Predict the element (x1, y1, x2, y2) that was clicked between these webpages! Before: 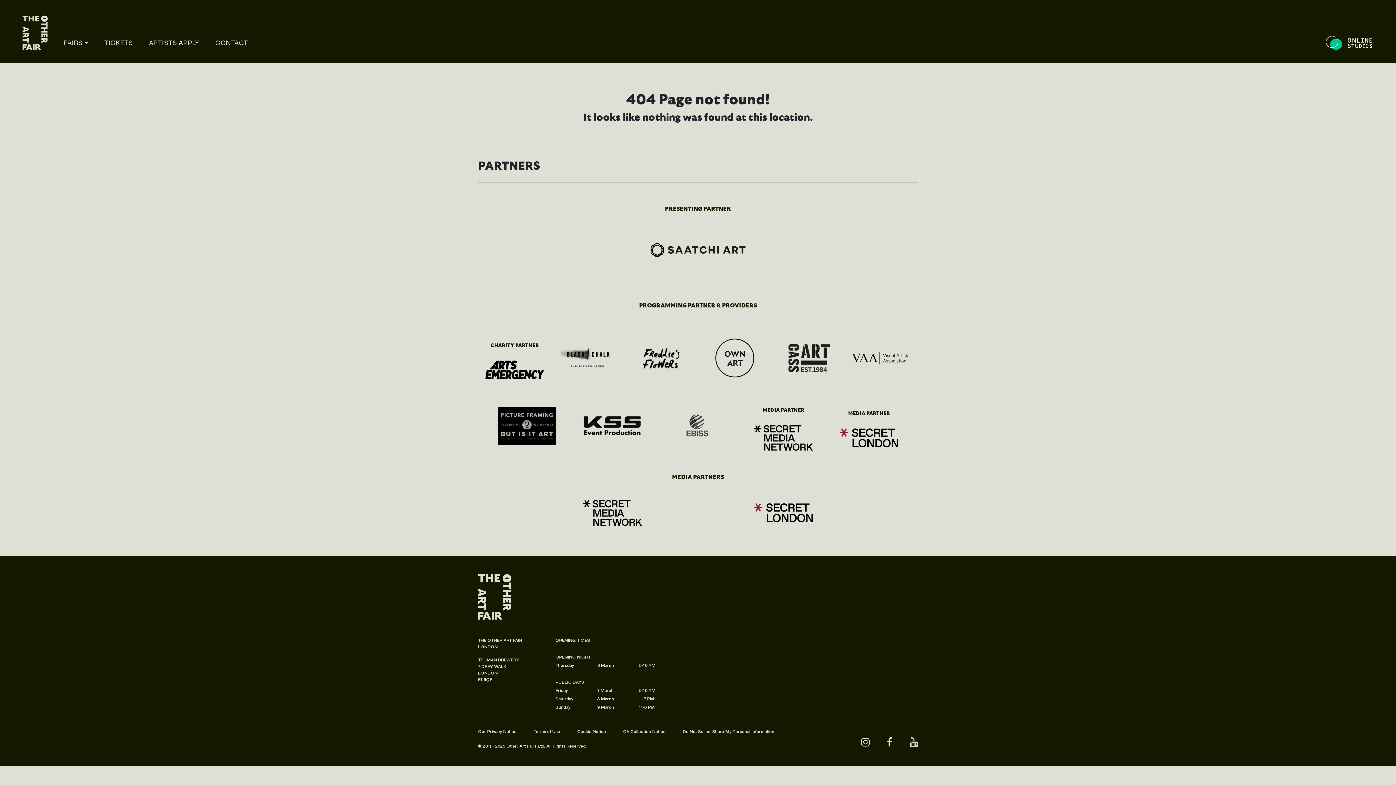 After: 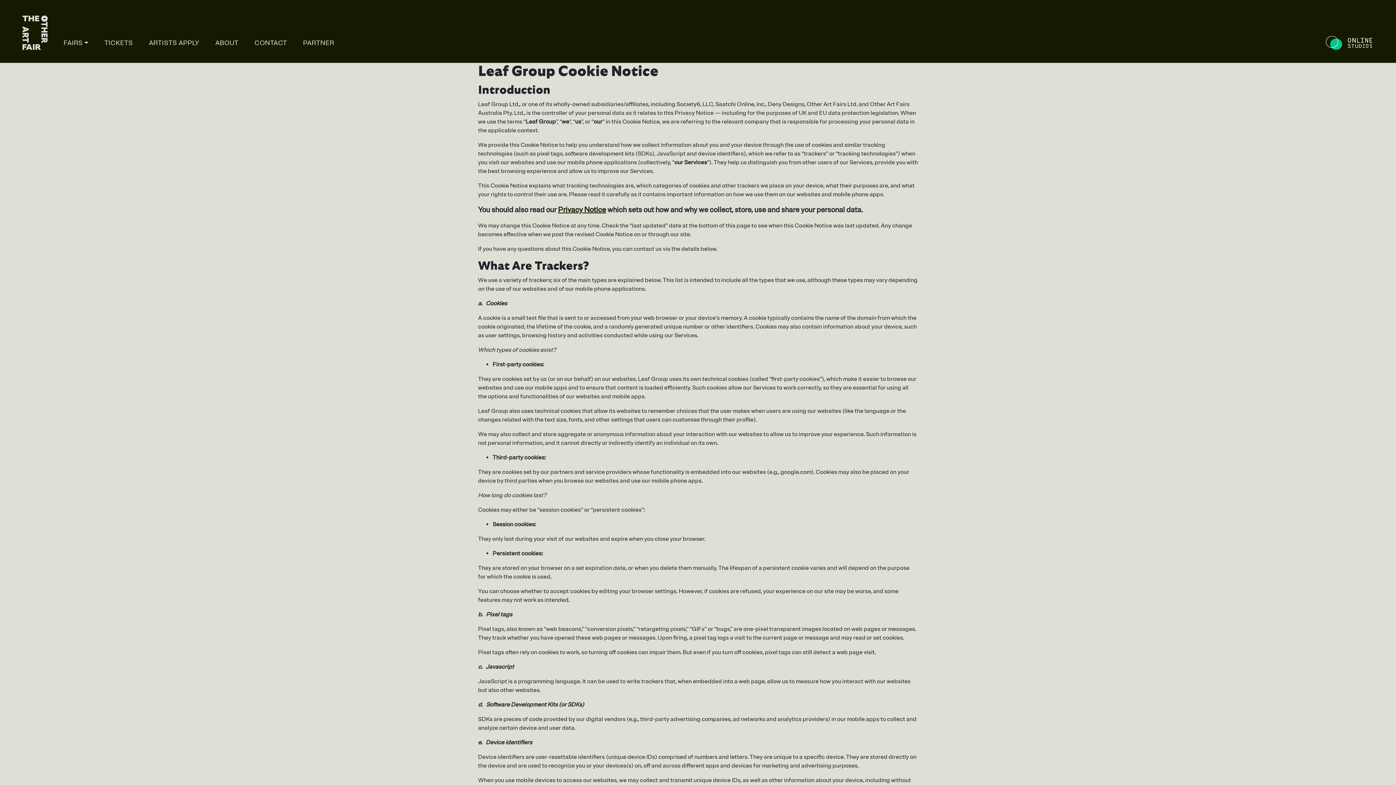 Action: label: Cookie Notice bbox: (577, 729, 606, 734)